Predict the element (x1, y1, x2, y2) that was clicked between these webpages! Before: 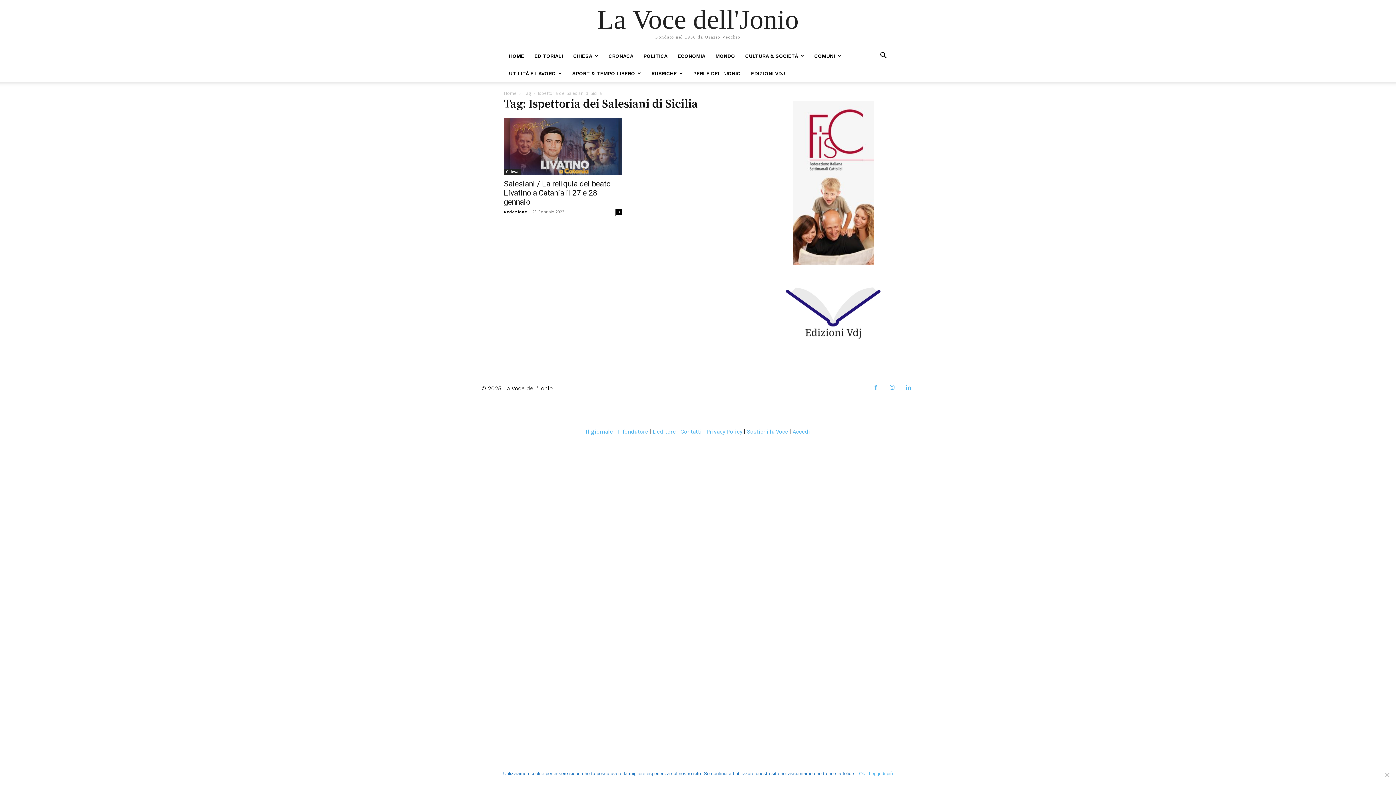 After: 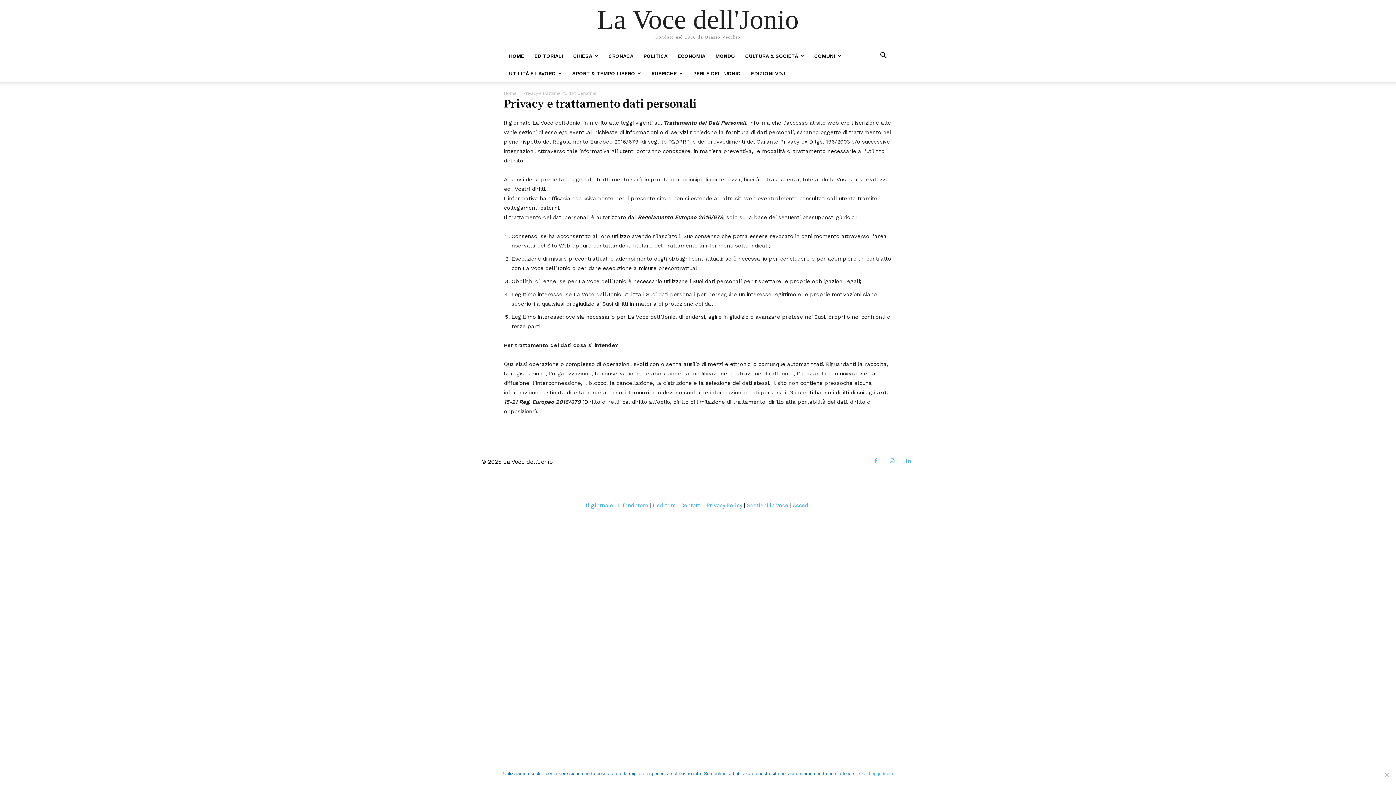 Action: bbox: (706, 428, 742, 435) label: Privacy Policy